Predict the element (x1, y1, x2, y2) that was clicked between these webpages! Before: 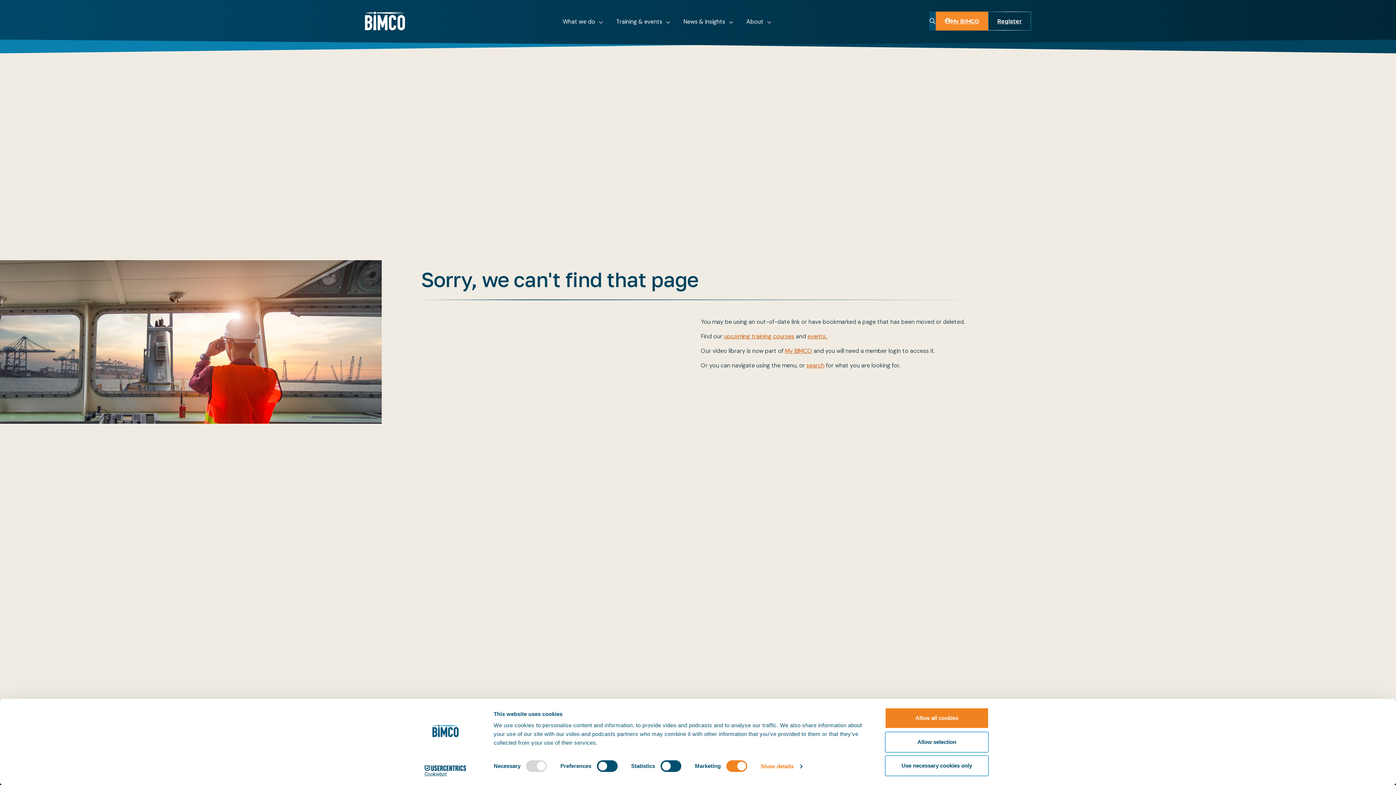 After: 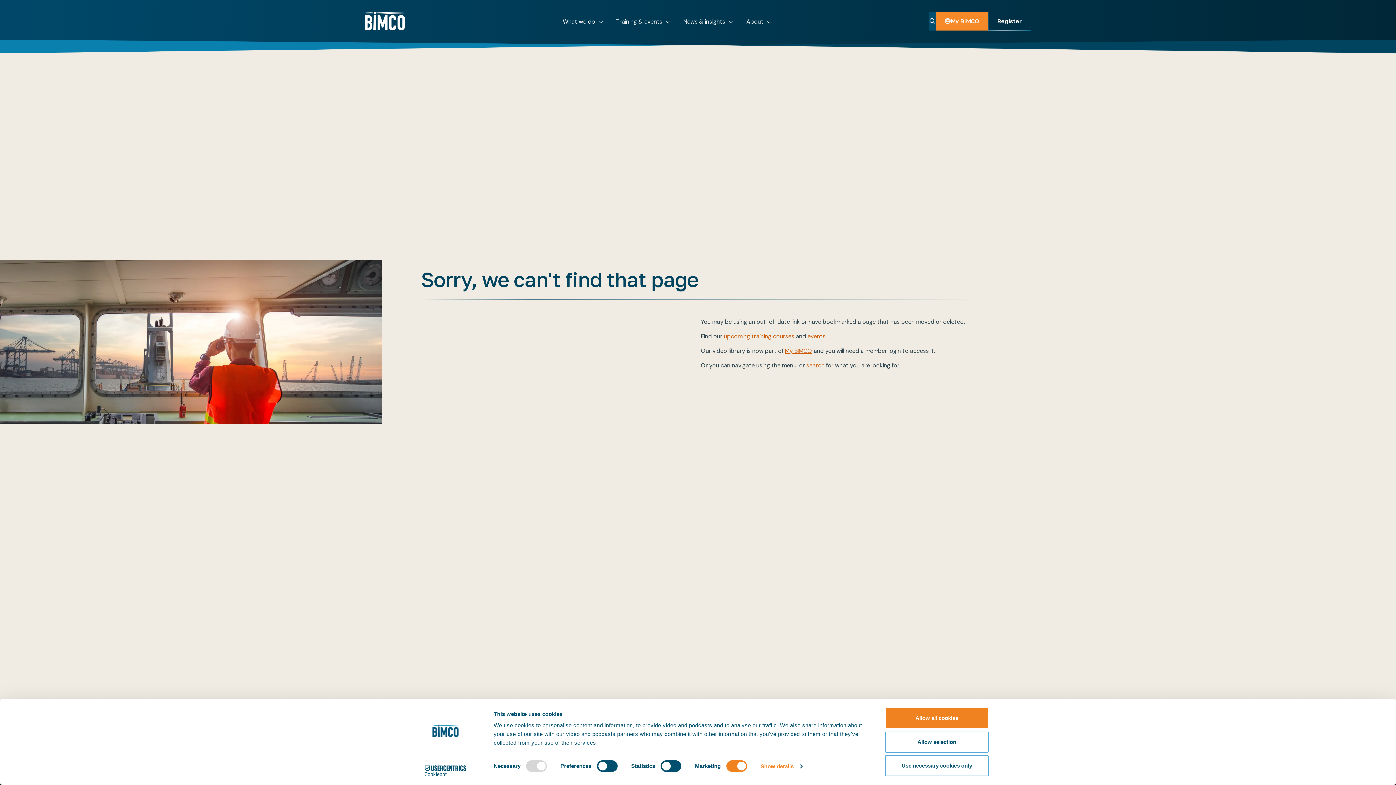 Action: label: Cookiebot - opens in a new window bbox: (413, 765, 477, 776)